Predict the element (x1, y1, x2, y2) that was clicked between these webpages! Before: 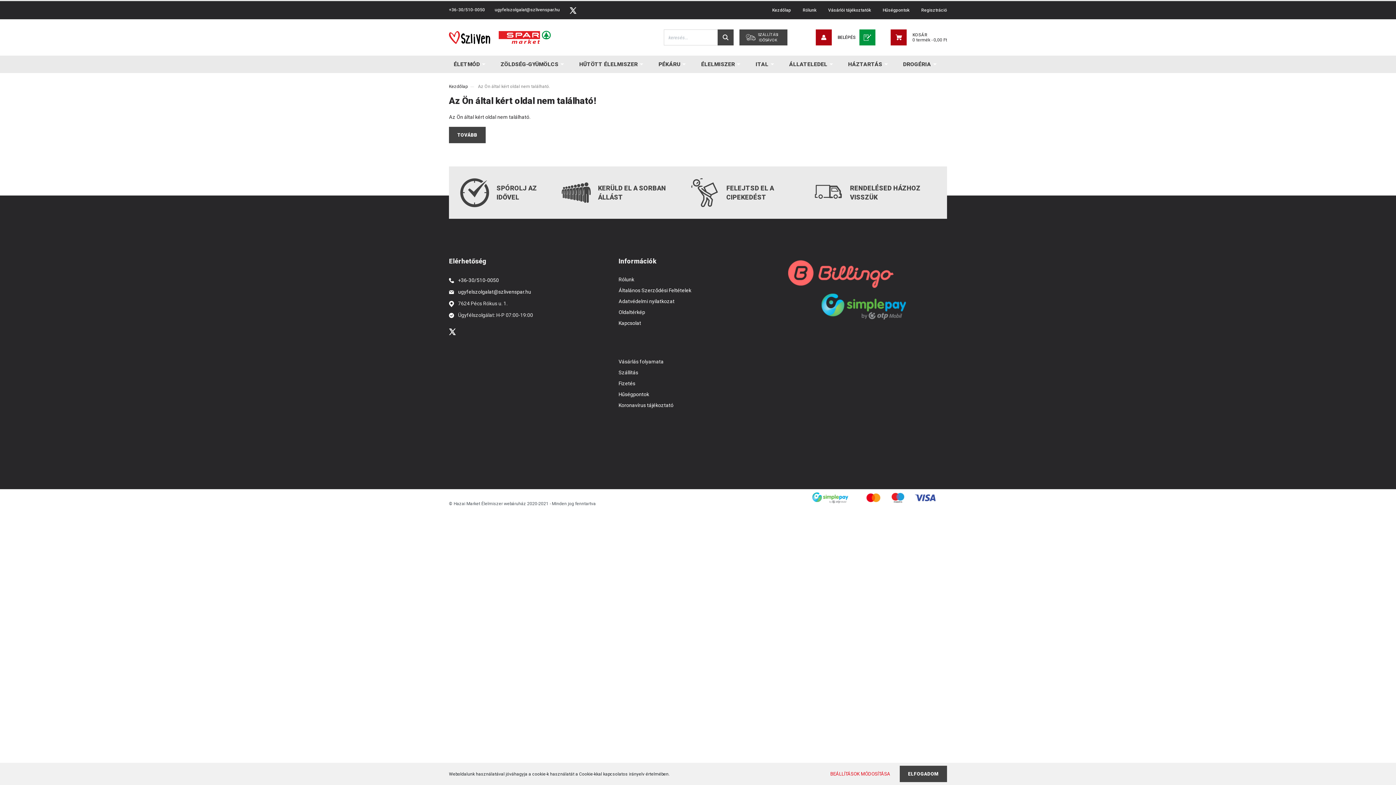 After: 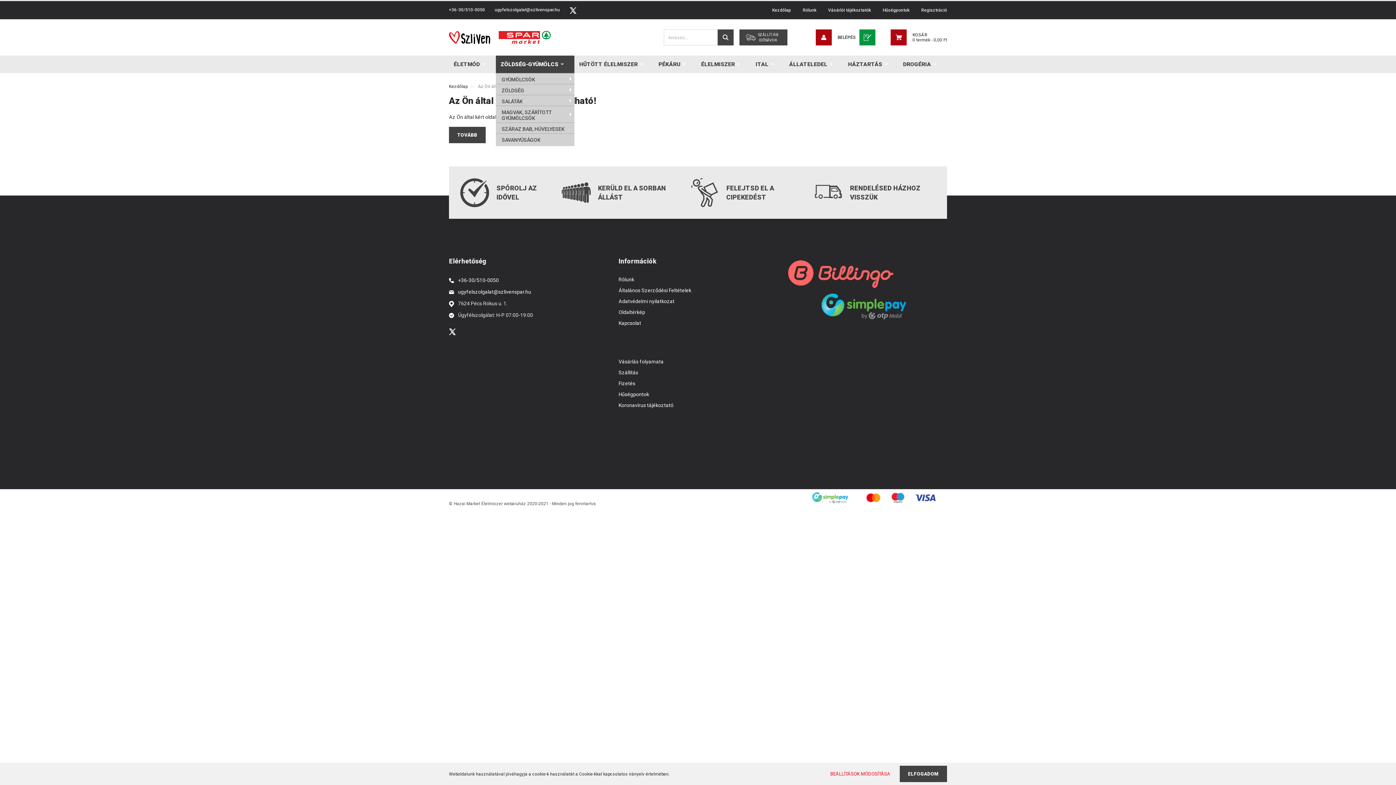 Action: bbox: (496, 55, 574, 73) label: ZÖLDSÉG-GYÜMÖLCS 